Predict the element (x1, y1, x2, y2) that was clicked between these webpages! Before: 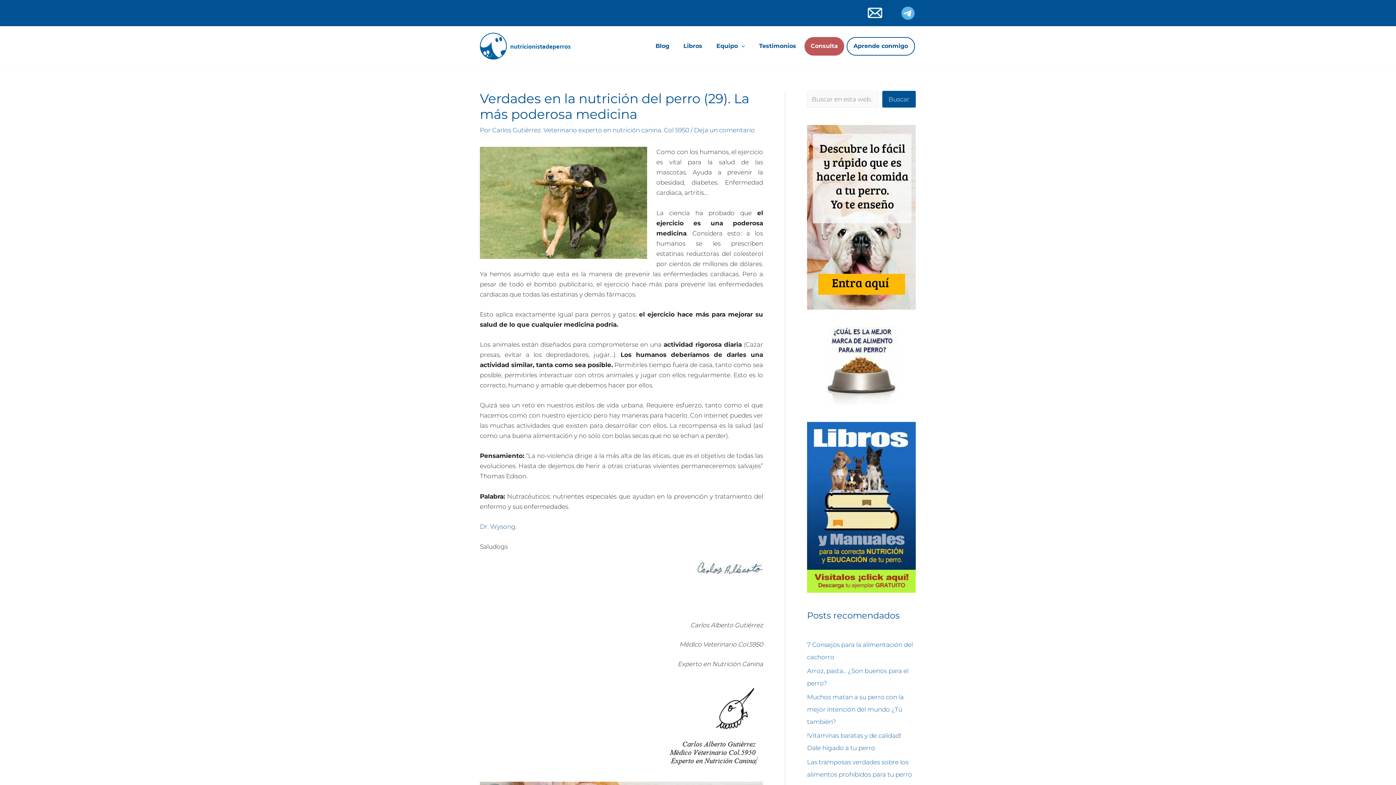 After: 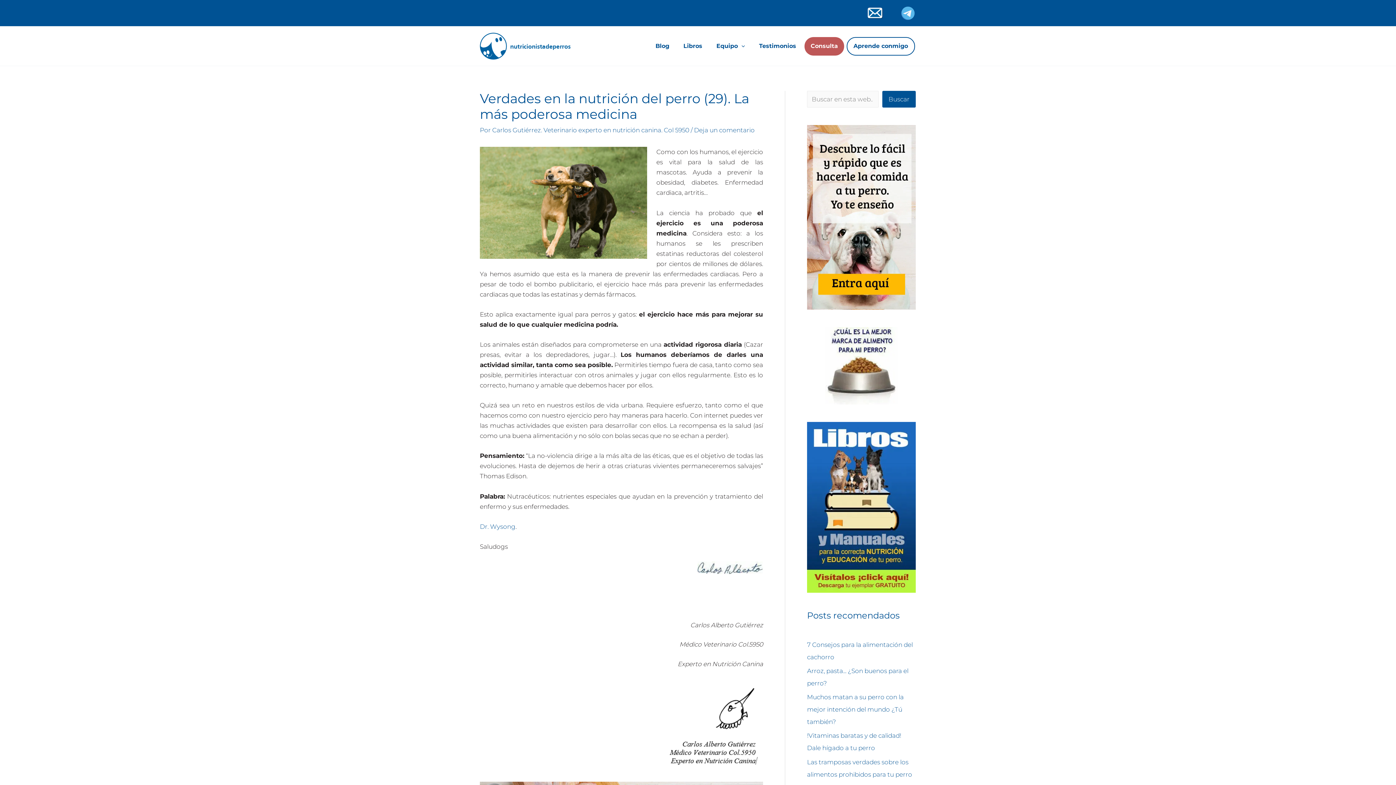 Action: label: Consulta bbox: (804, 37, 844, 55)